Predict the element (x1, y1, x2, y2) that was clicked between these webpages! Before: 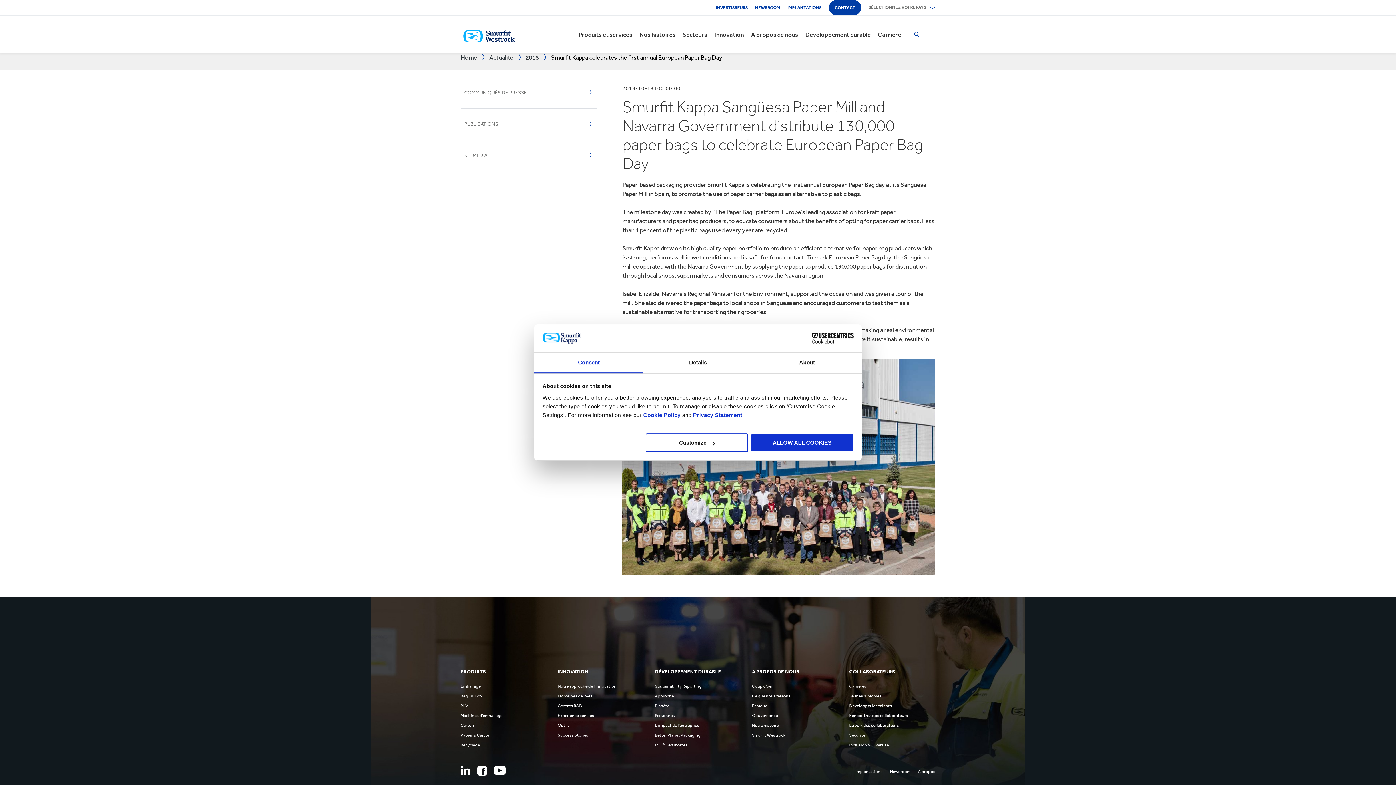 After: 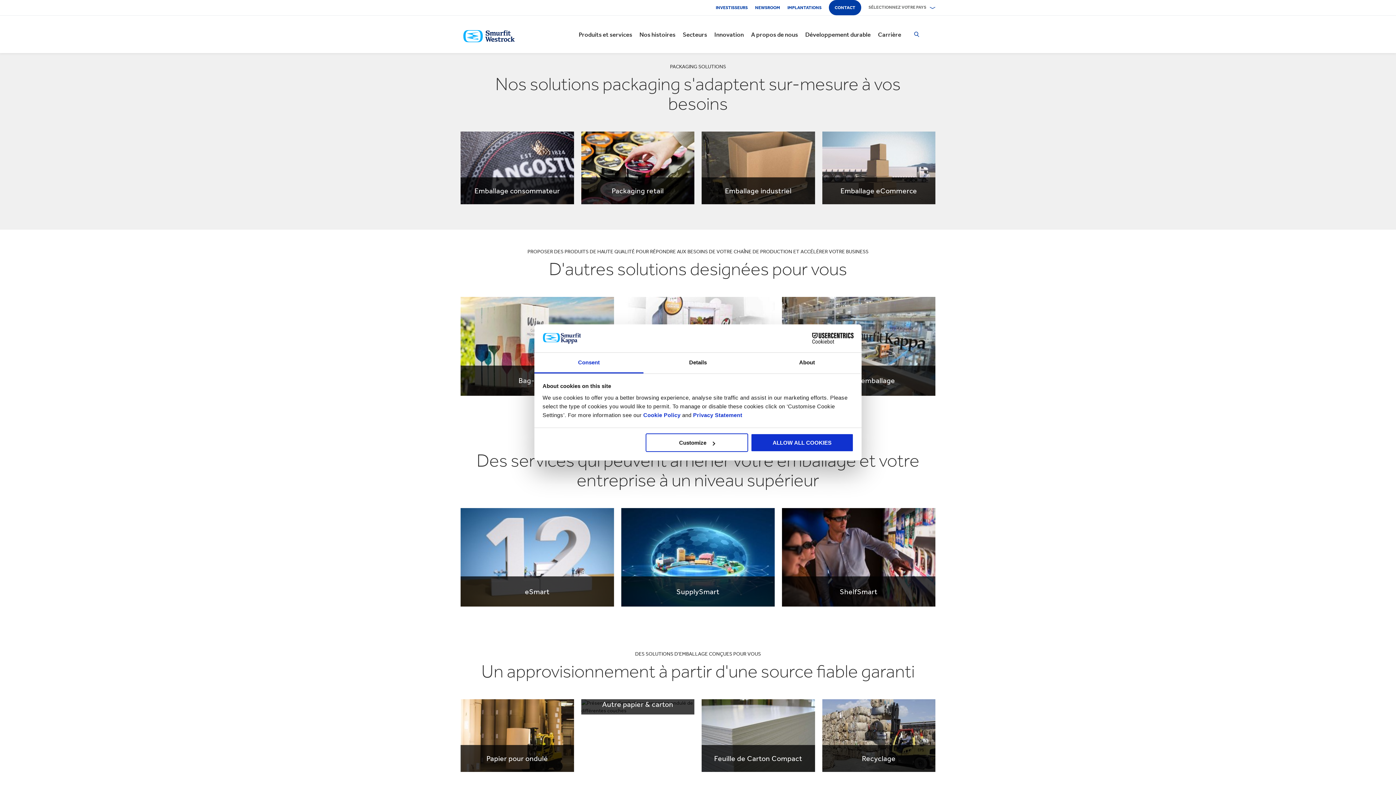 Action: label: Produits et services bbox: (578, 26, 632, 42)